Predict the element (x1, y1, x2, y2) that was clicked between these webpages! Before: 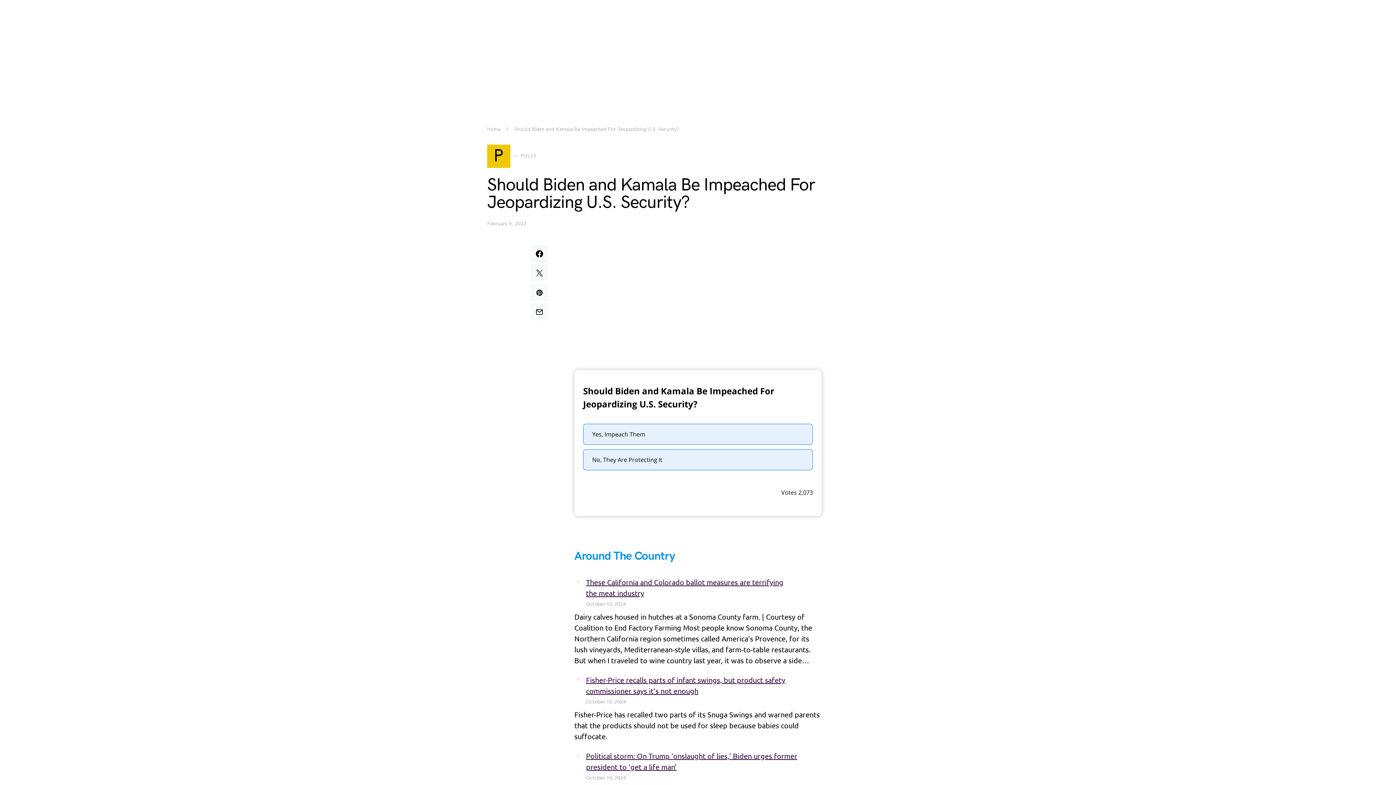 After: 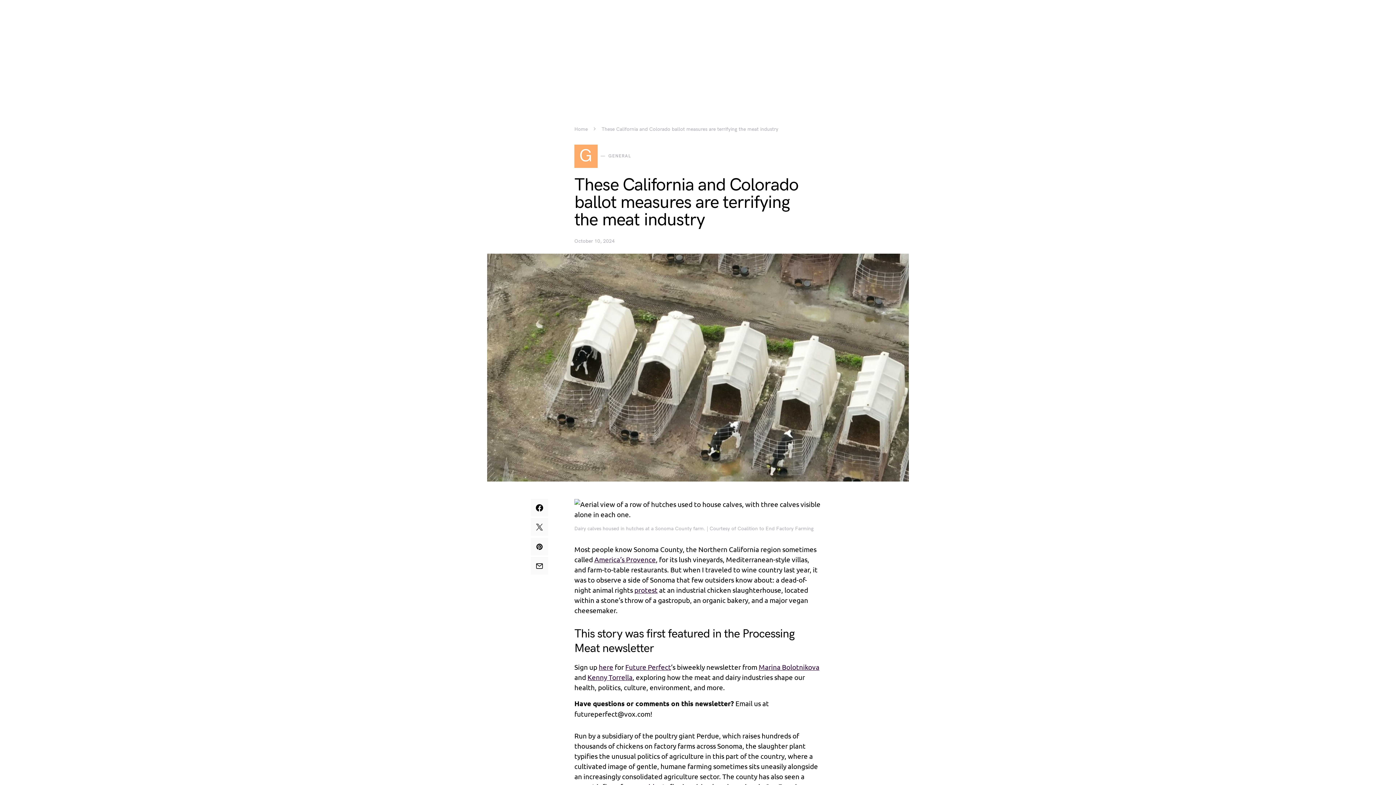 Action: label: These California and Colorado ballot measures are terrifying the meat industry bbox: (574, 575, 821, 600)